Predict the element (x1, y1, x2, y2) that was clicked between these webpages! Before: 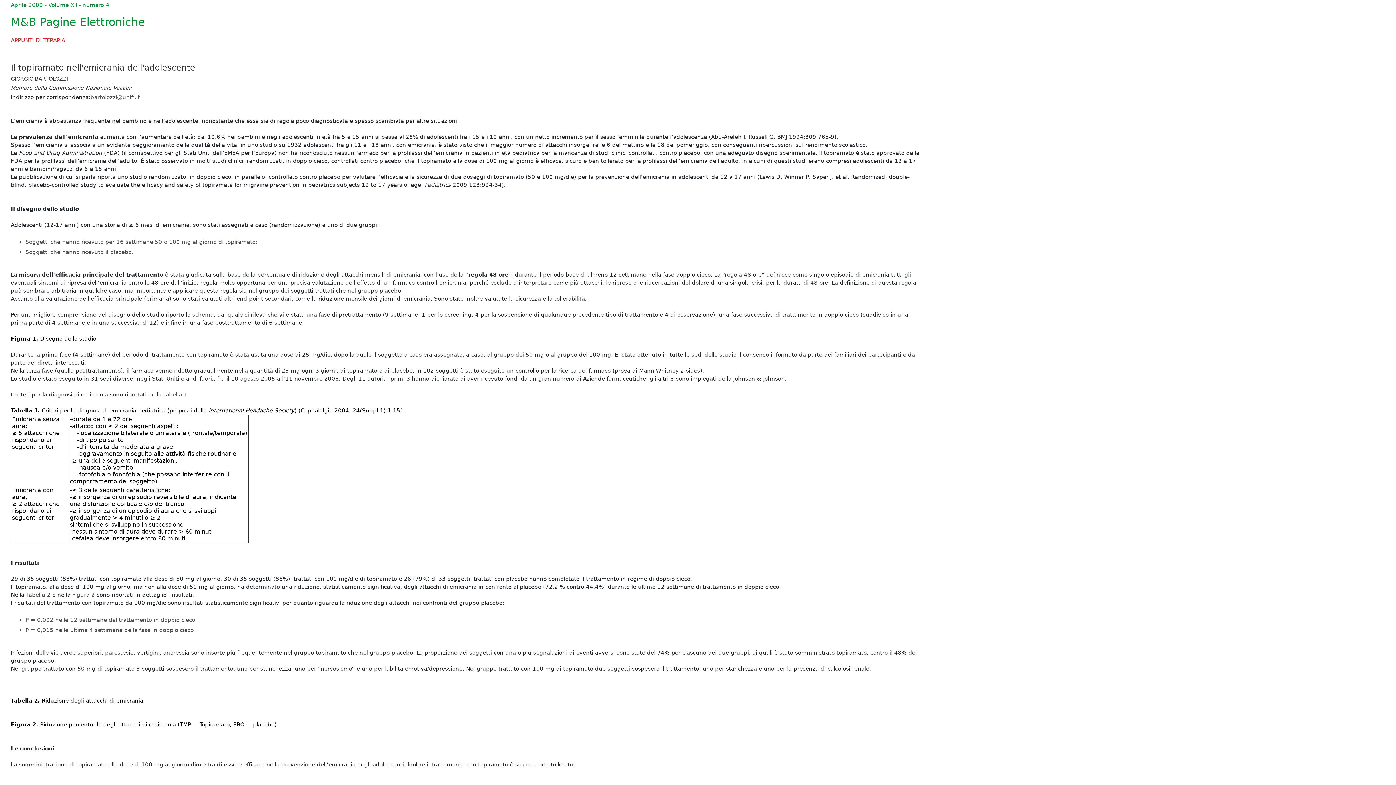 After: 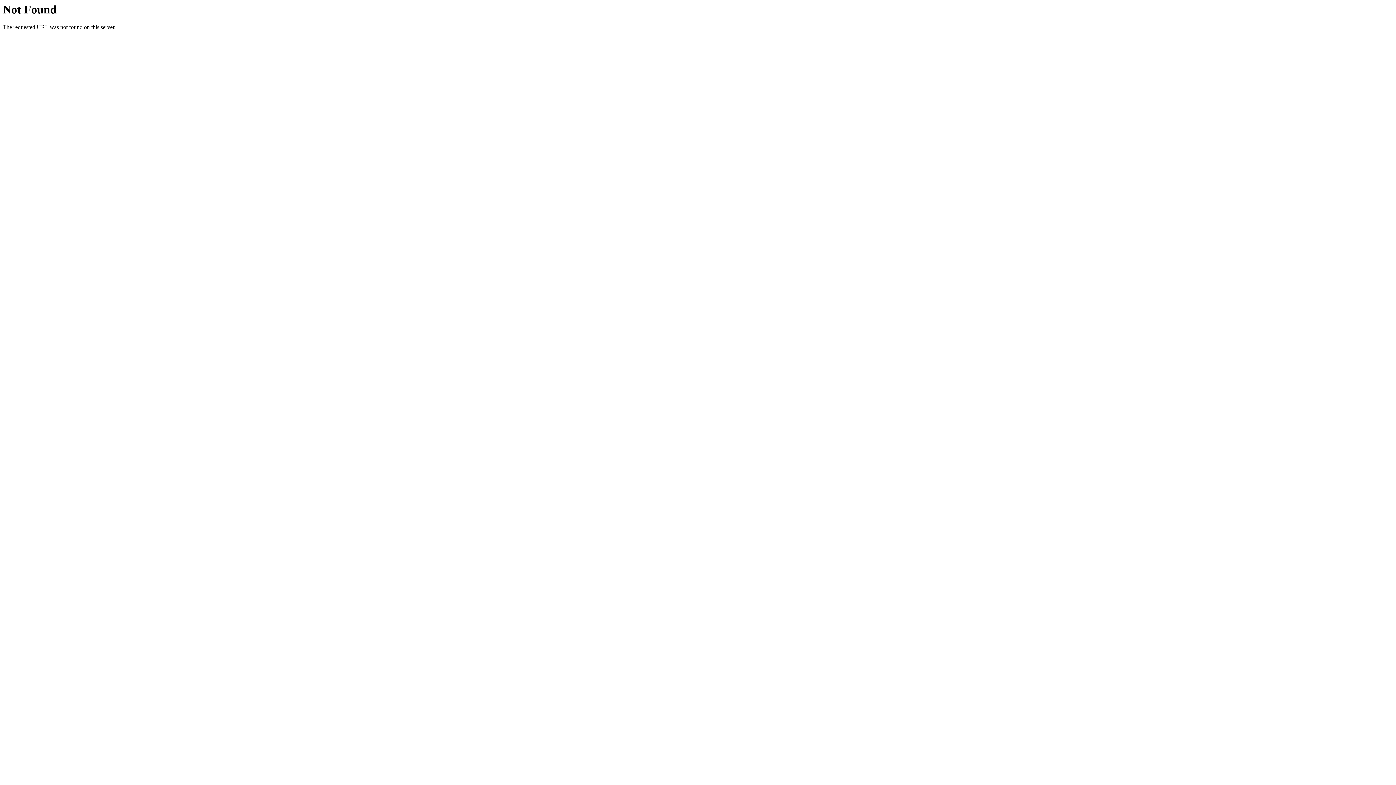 Action: bbox: (26, 592, 50, 598) label: Tabella 2